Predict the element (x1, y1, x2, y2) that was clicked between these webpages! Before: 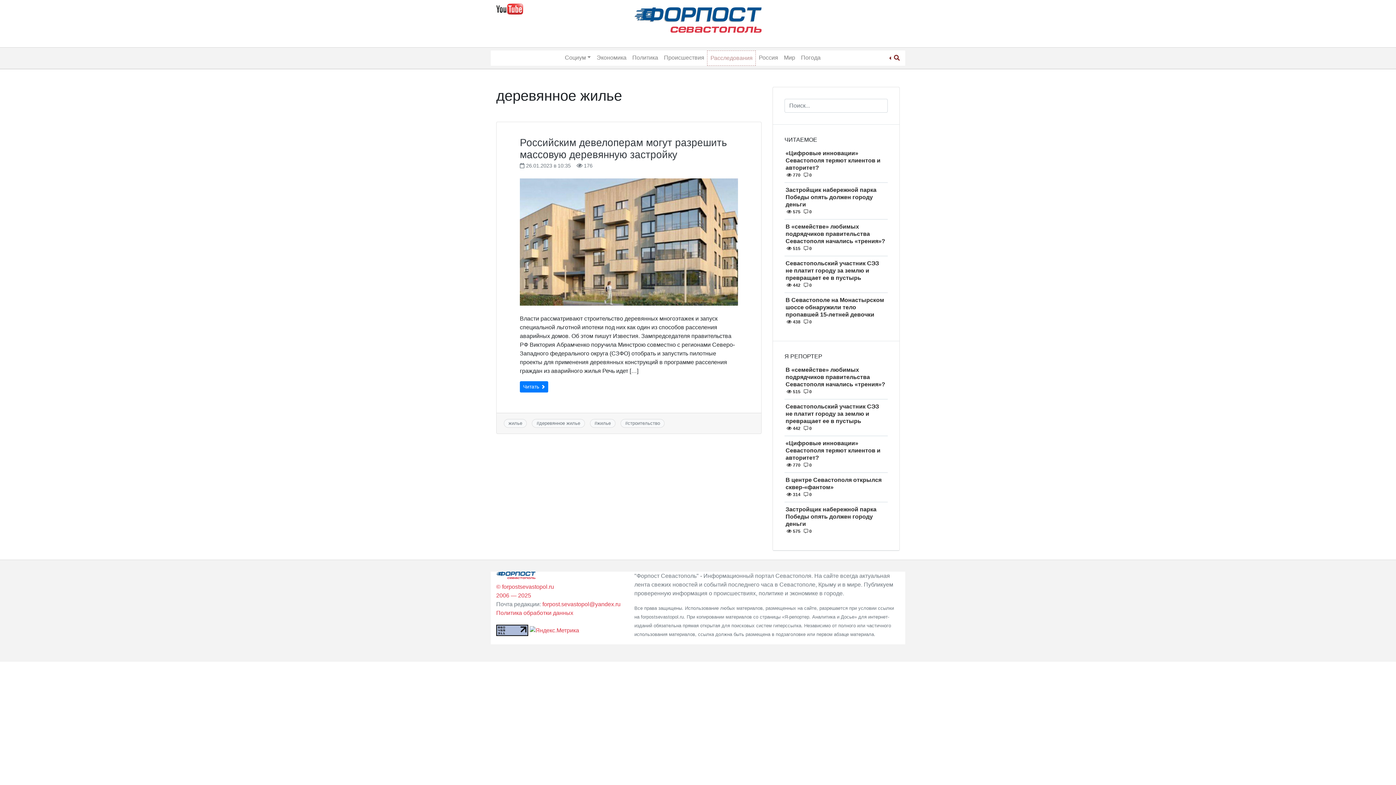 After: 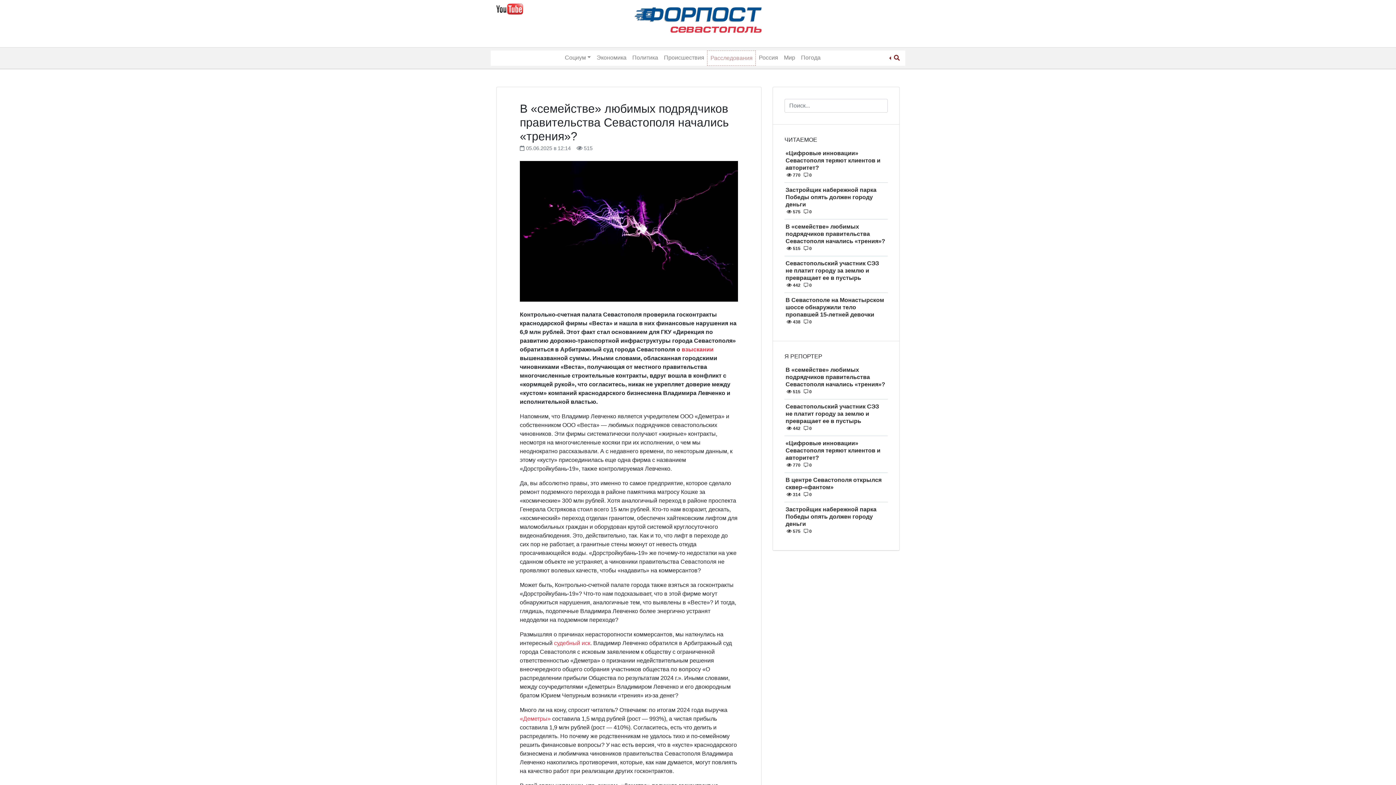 Action: label: В «семействе» любимых подрядчиков правительства Севастополя начались «трения»?
 515  0 bbox: (785, 366, 886, 395)